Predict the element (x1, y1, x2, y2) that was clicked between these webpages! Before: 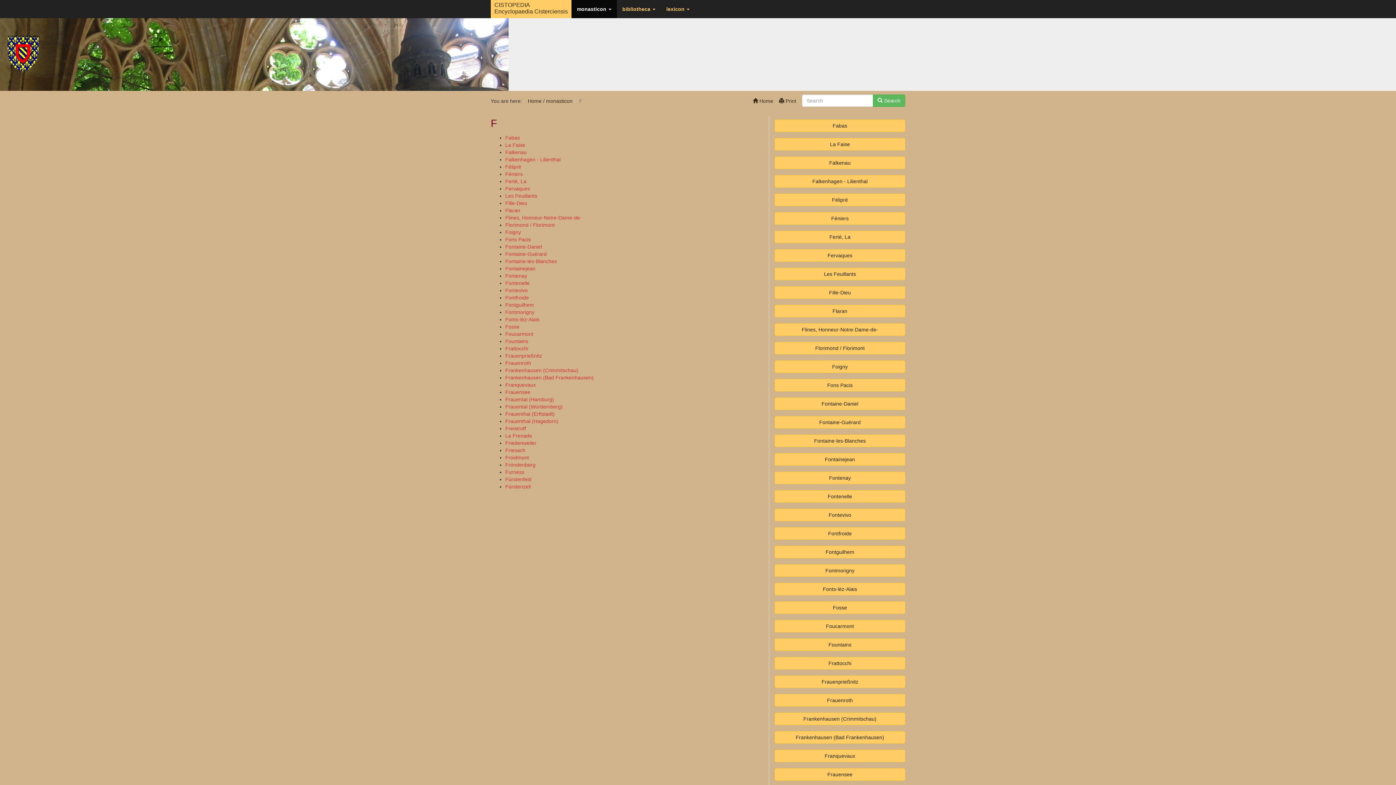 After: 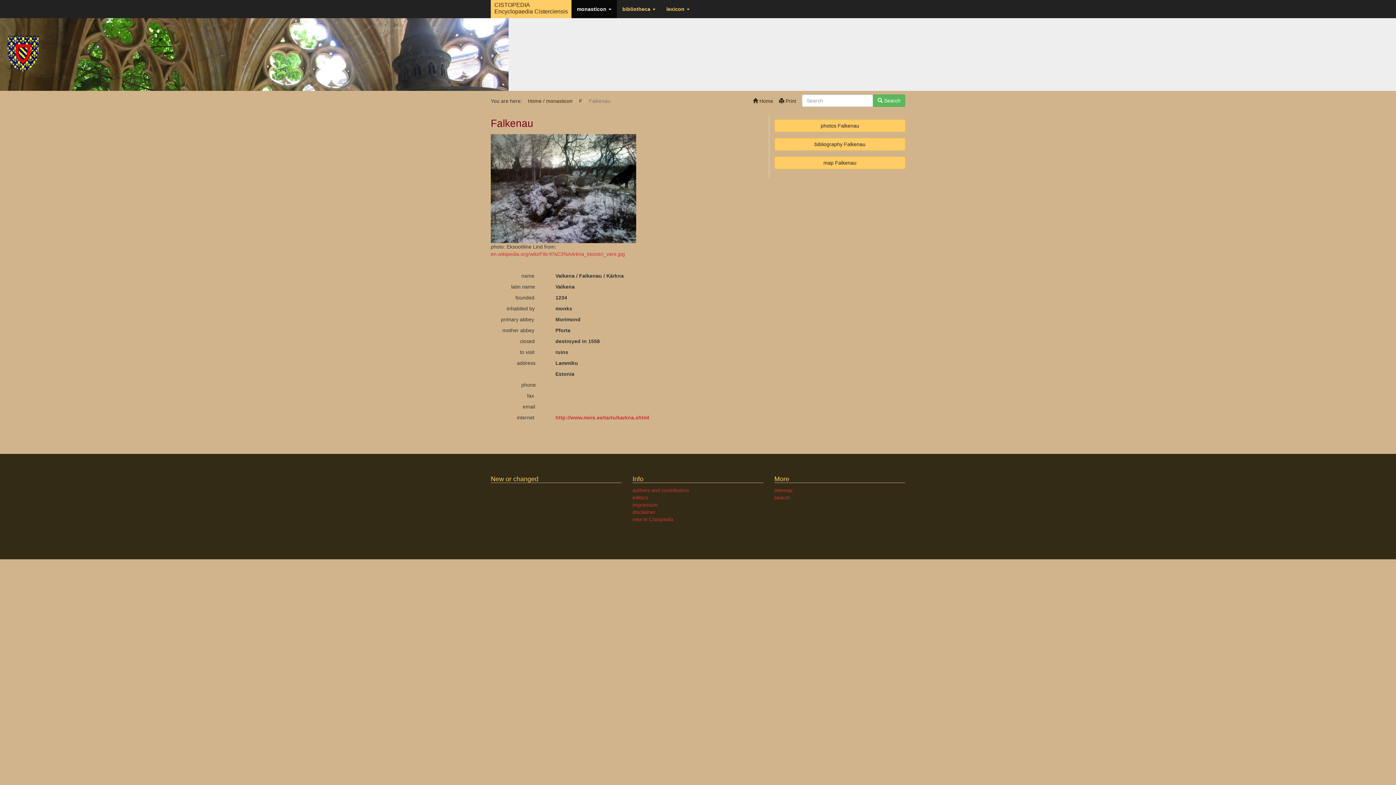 Action: label: Falkenau bbox: (829, 159, 850, 165)